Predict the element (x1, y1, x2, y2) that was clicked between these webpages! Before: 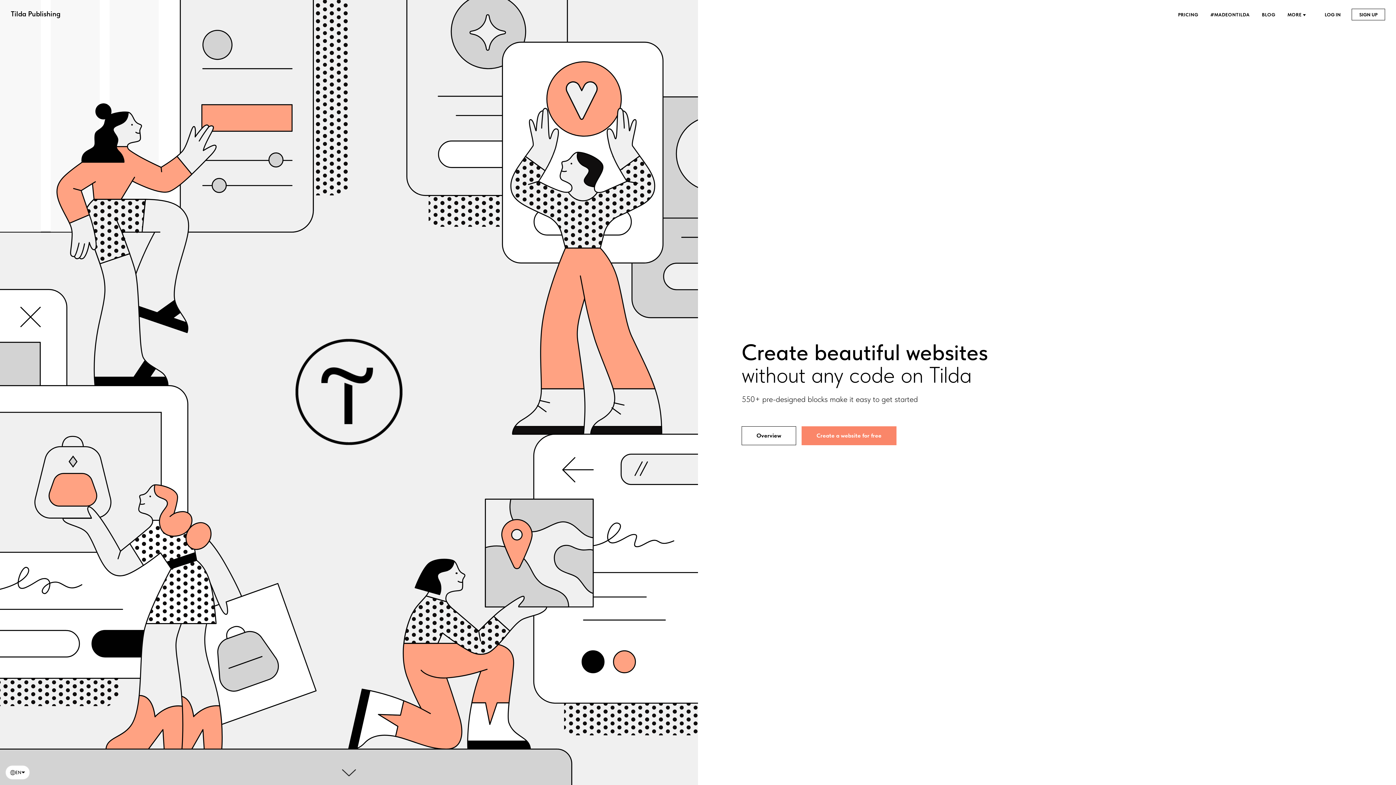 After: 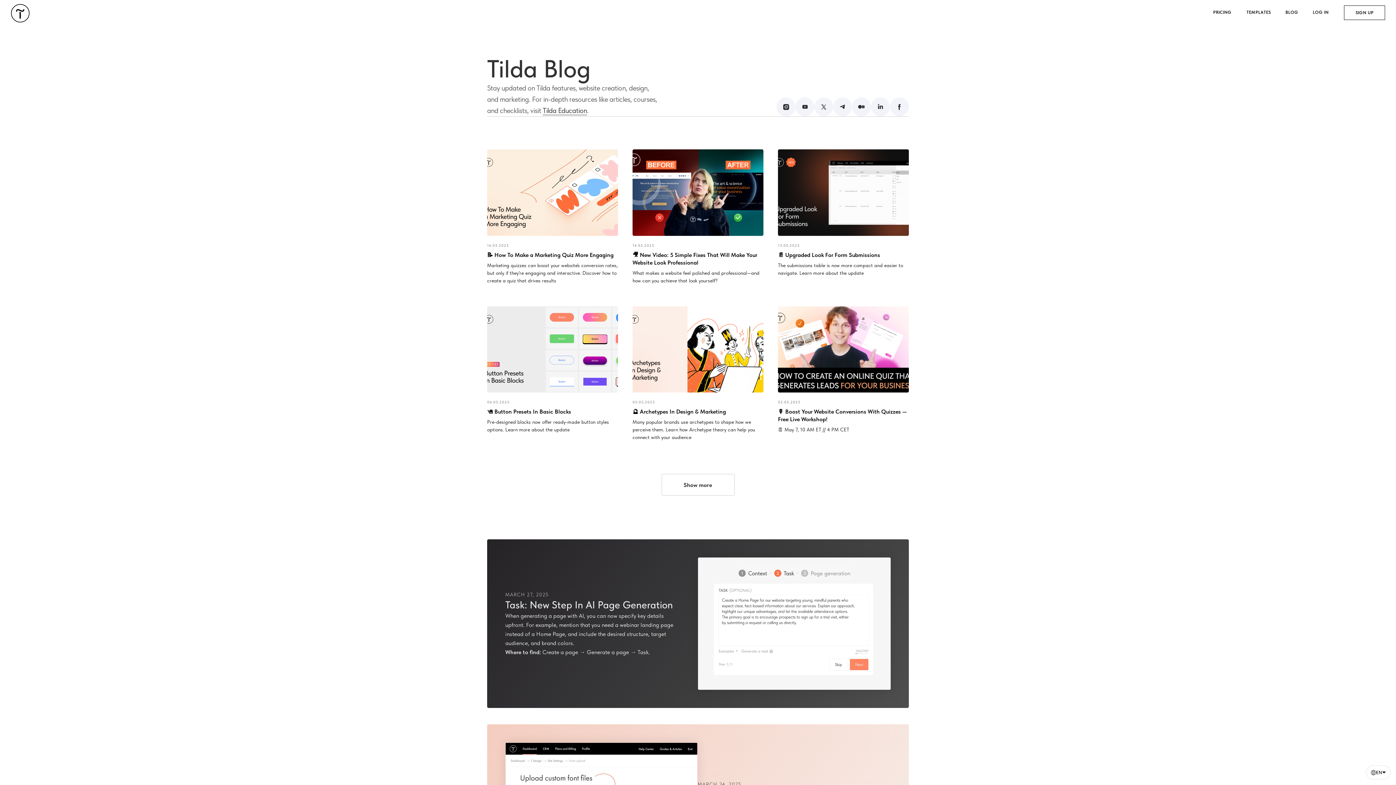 Action: label: BLOG  bbox: (1262, 12, 1276, 17)